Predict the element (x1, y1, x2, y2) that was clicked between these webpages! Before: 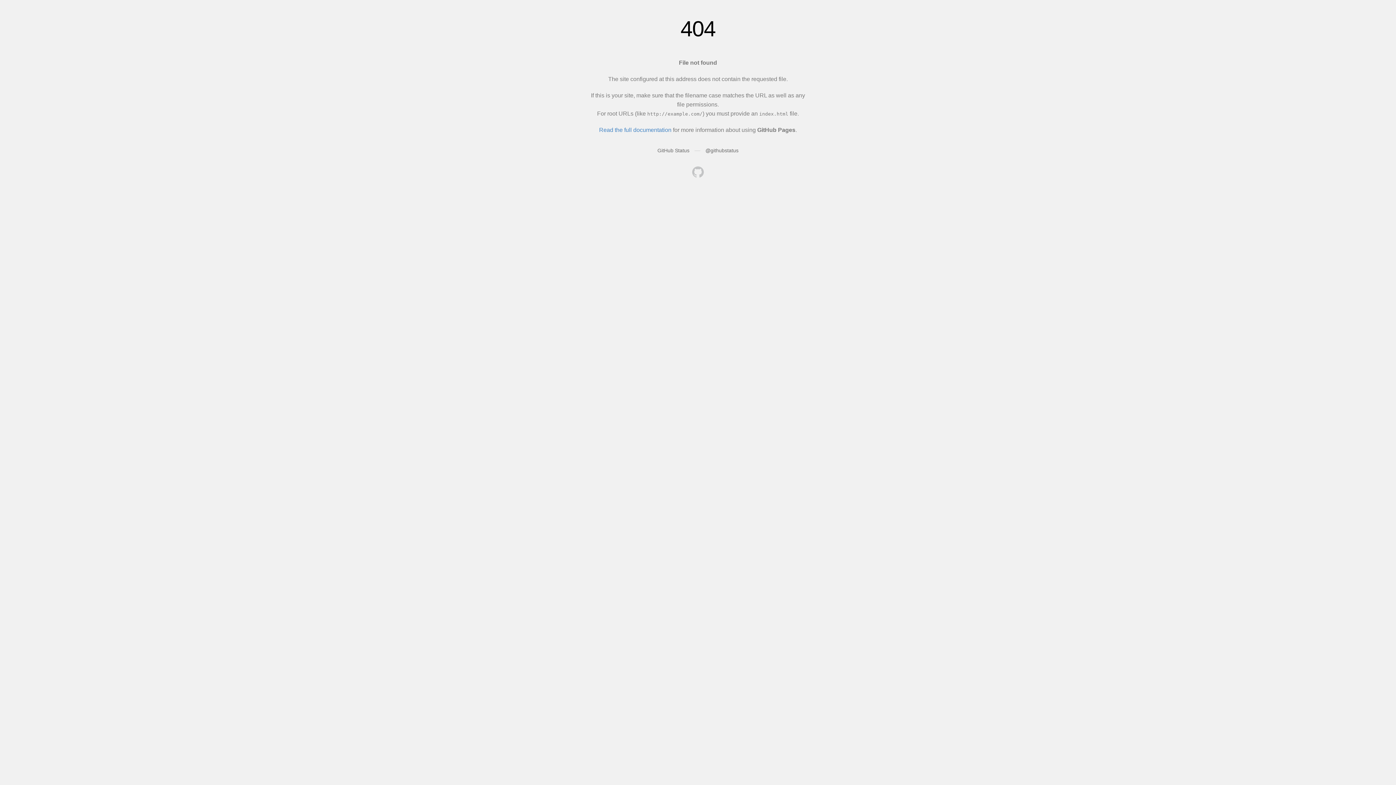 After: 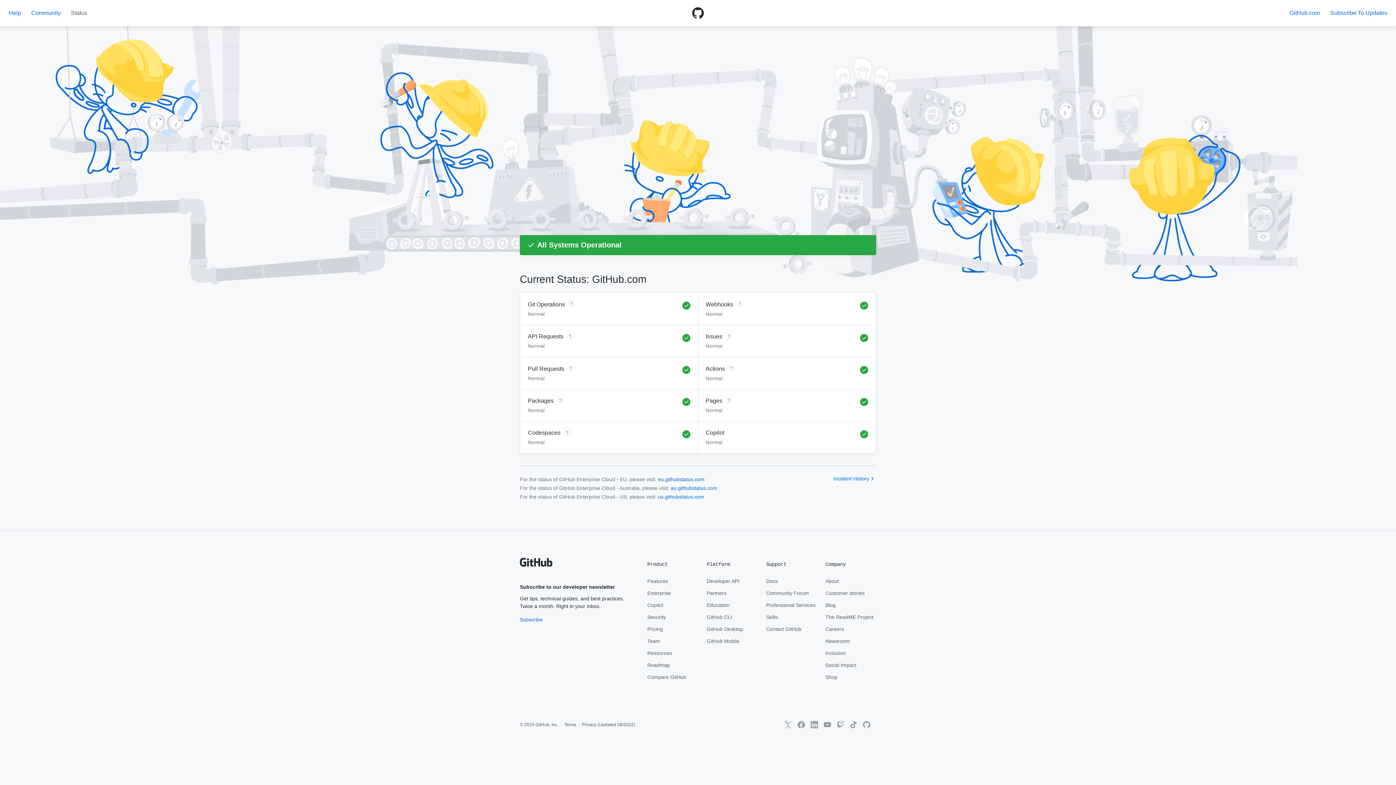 Action: bbox: (657, 147, 689, 153) label: GitHub Status